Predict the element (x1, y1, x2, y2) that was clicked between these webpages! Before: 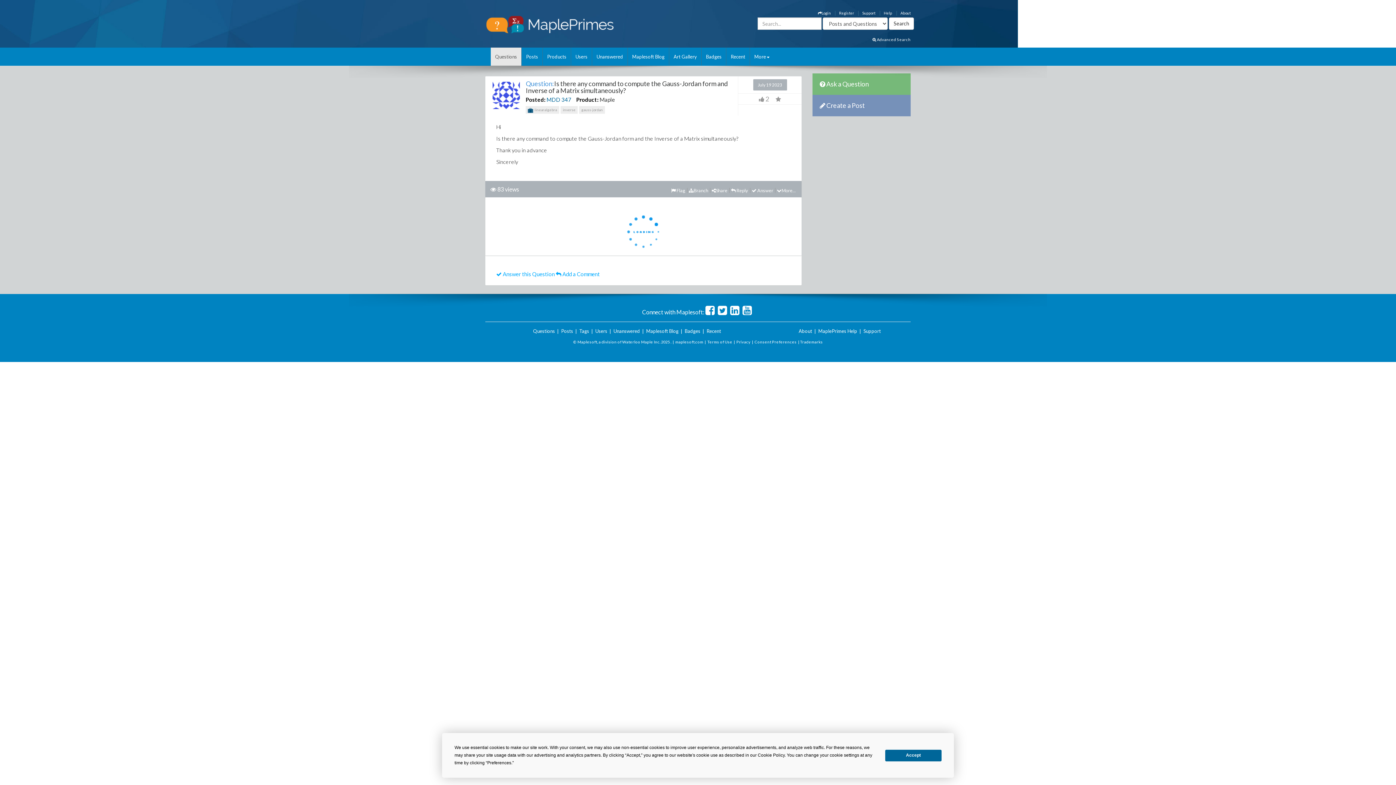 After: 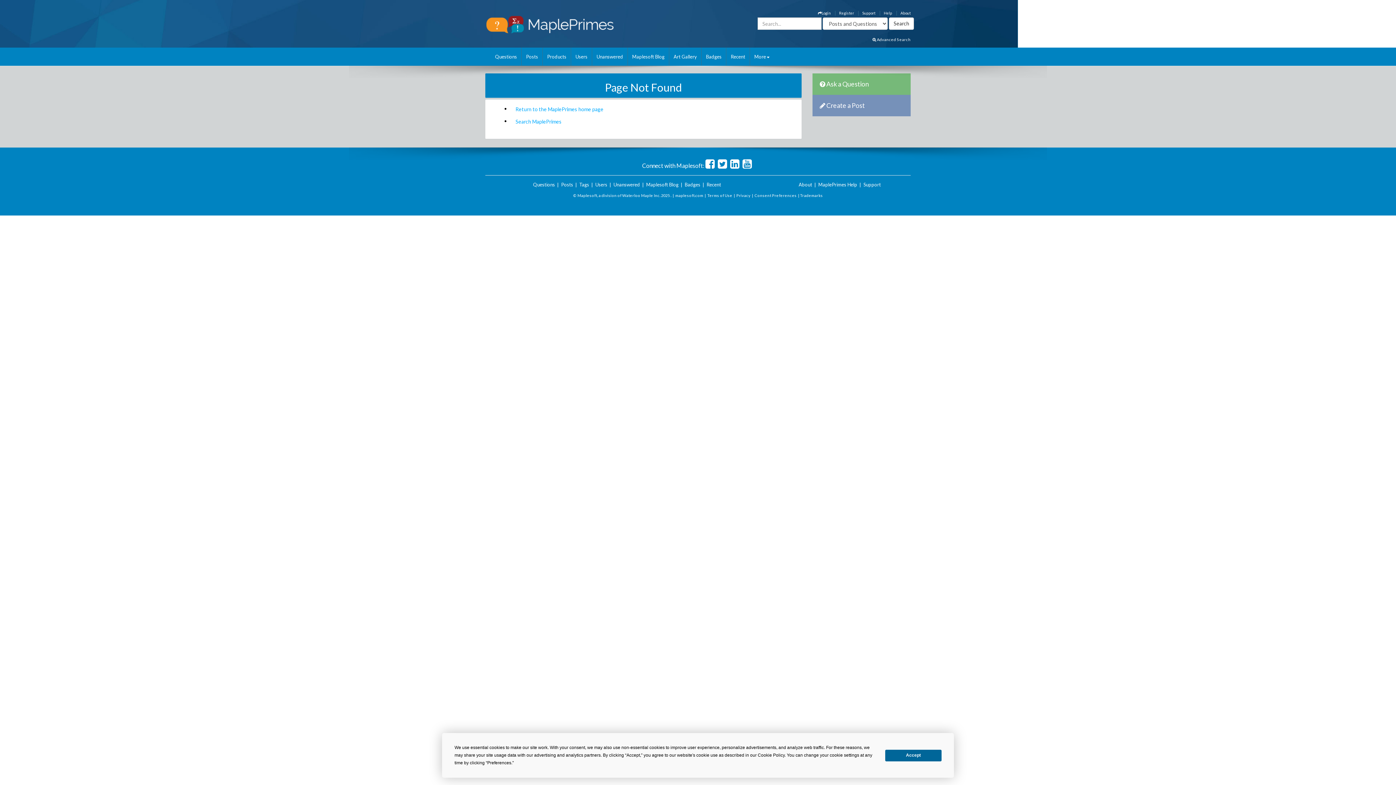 Action: bbox: (613, 328, 640, 334) label: Unanswered